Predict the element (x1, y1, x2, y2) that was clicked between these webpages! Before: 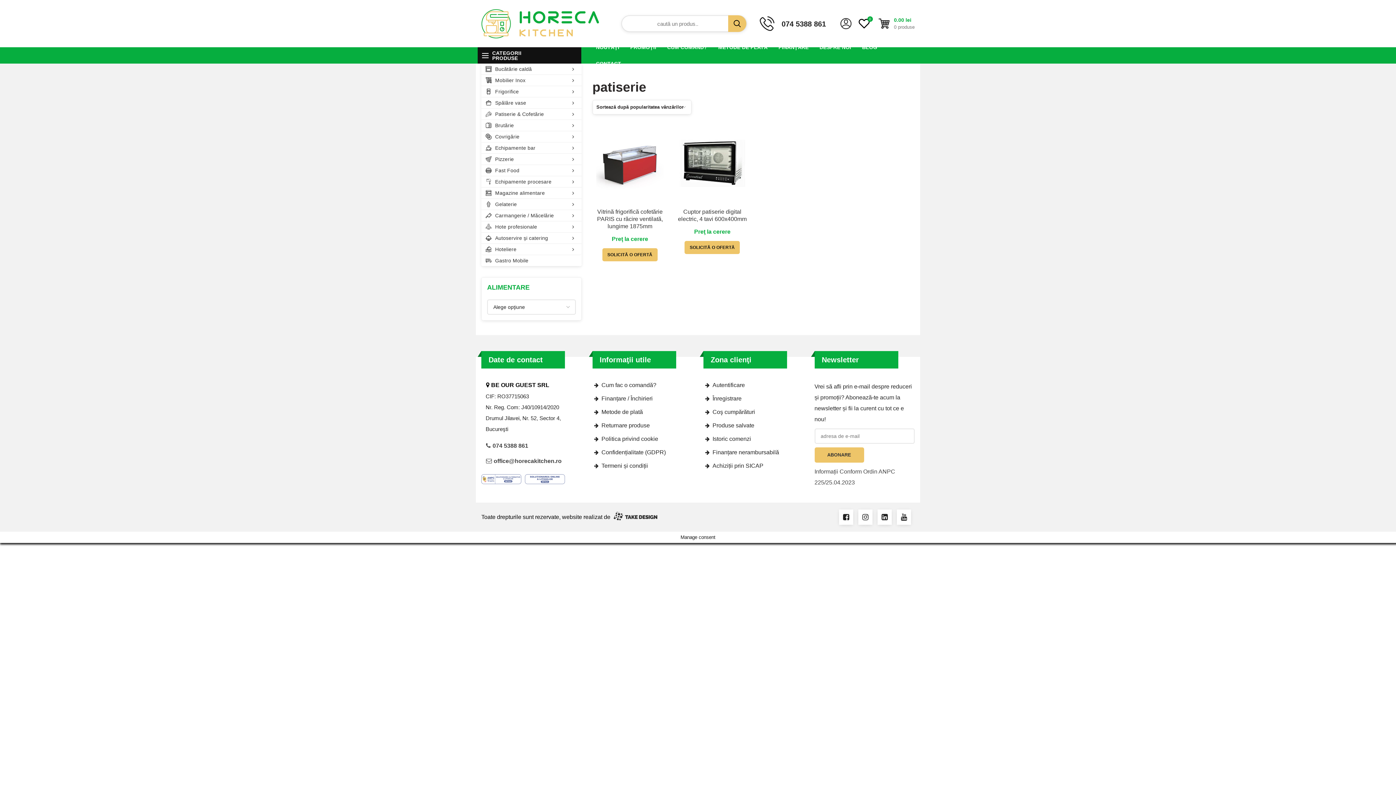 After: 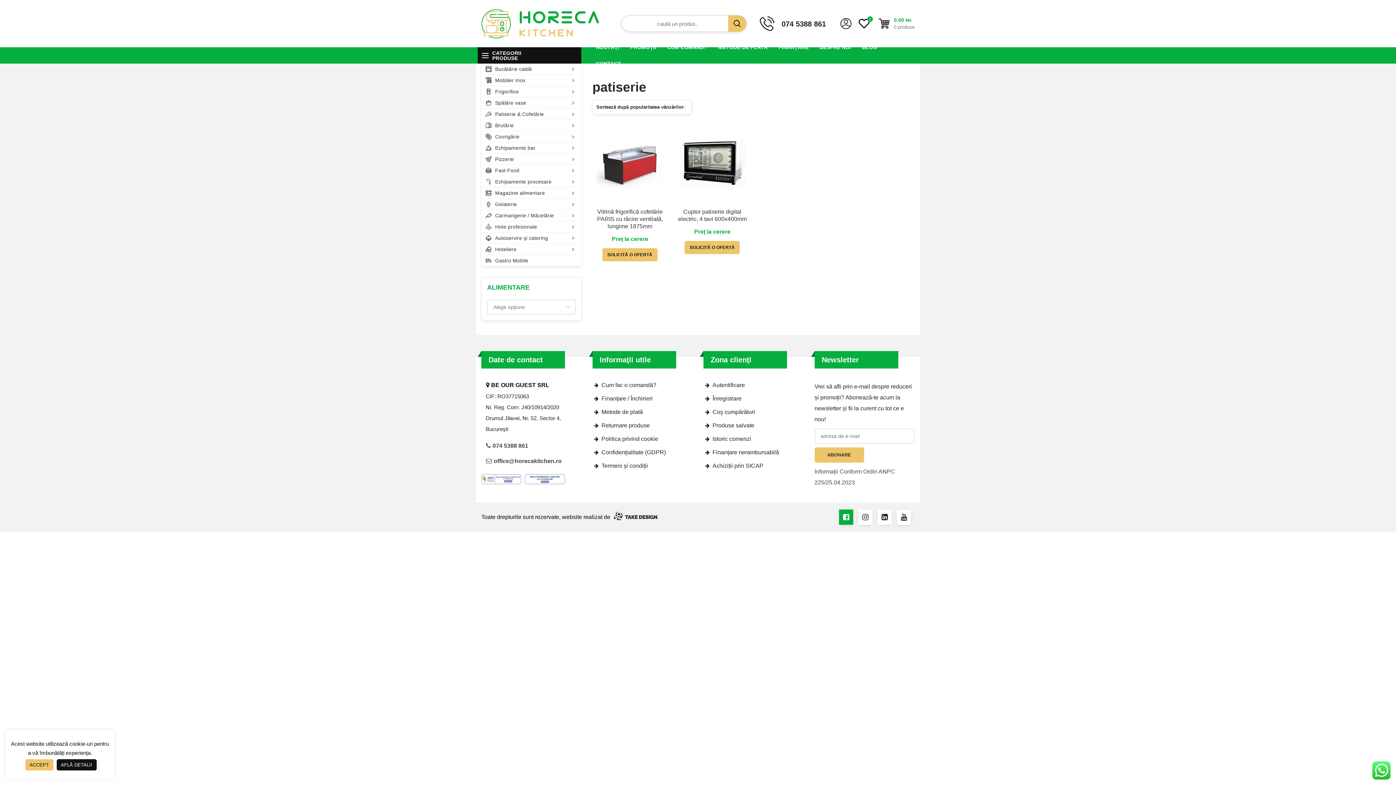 Action: bbox: (839, 509, 853, 525)